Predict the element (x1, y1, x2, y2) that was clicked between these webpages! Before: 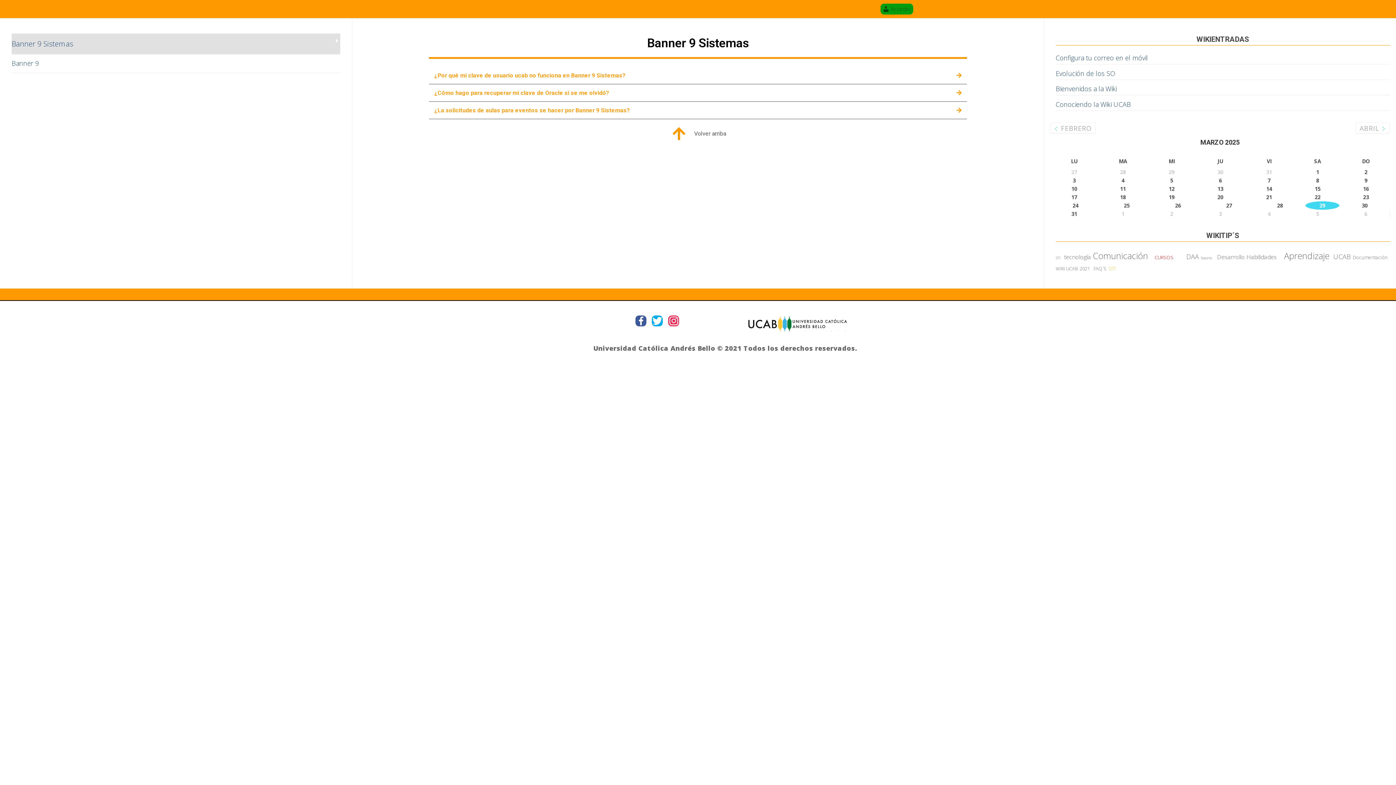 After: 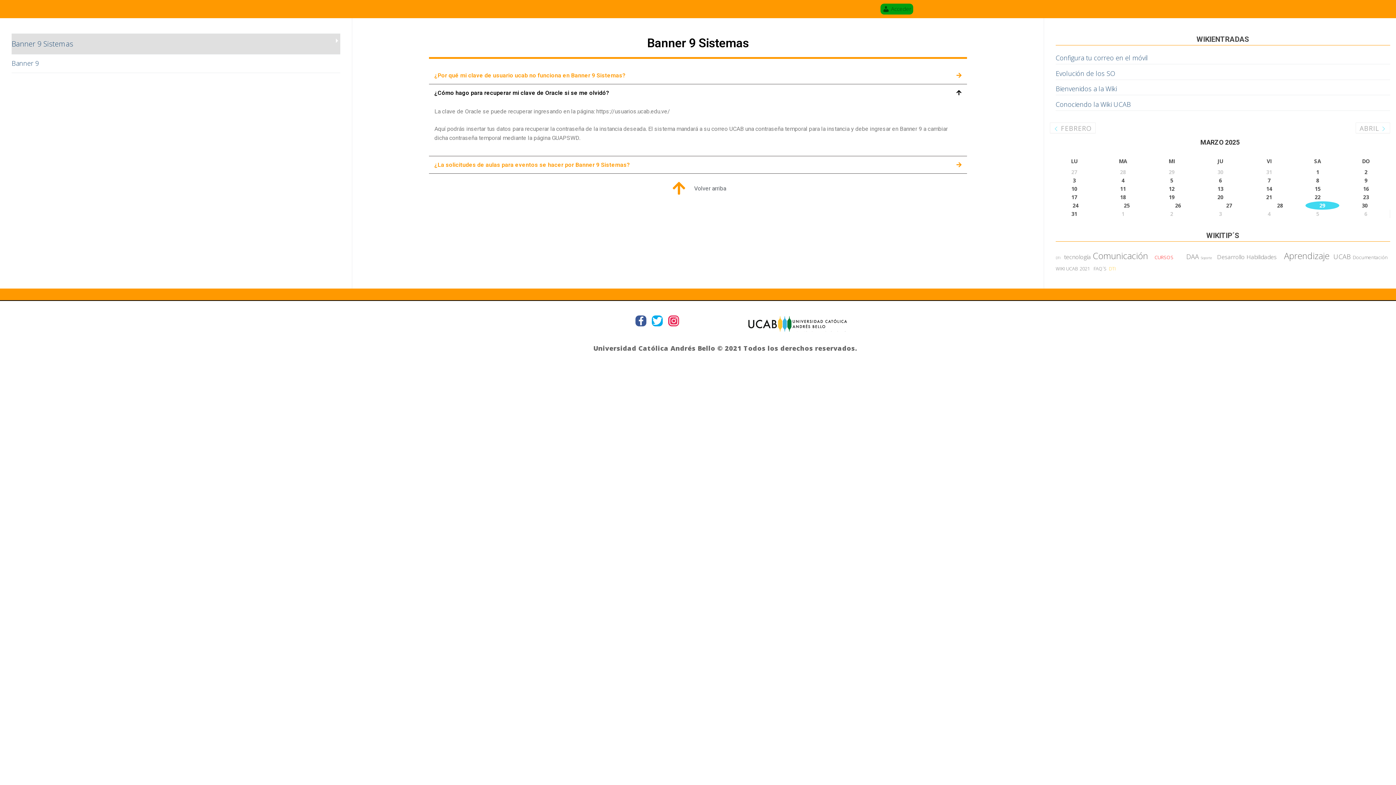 Action: bbox: (429, 84, 967, 101) label: ¿Cómo hago para recuperar mi clave de Oracle si se me olvidó?